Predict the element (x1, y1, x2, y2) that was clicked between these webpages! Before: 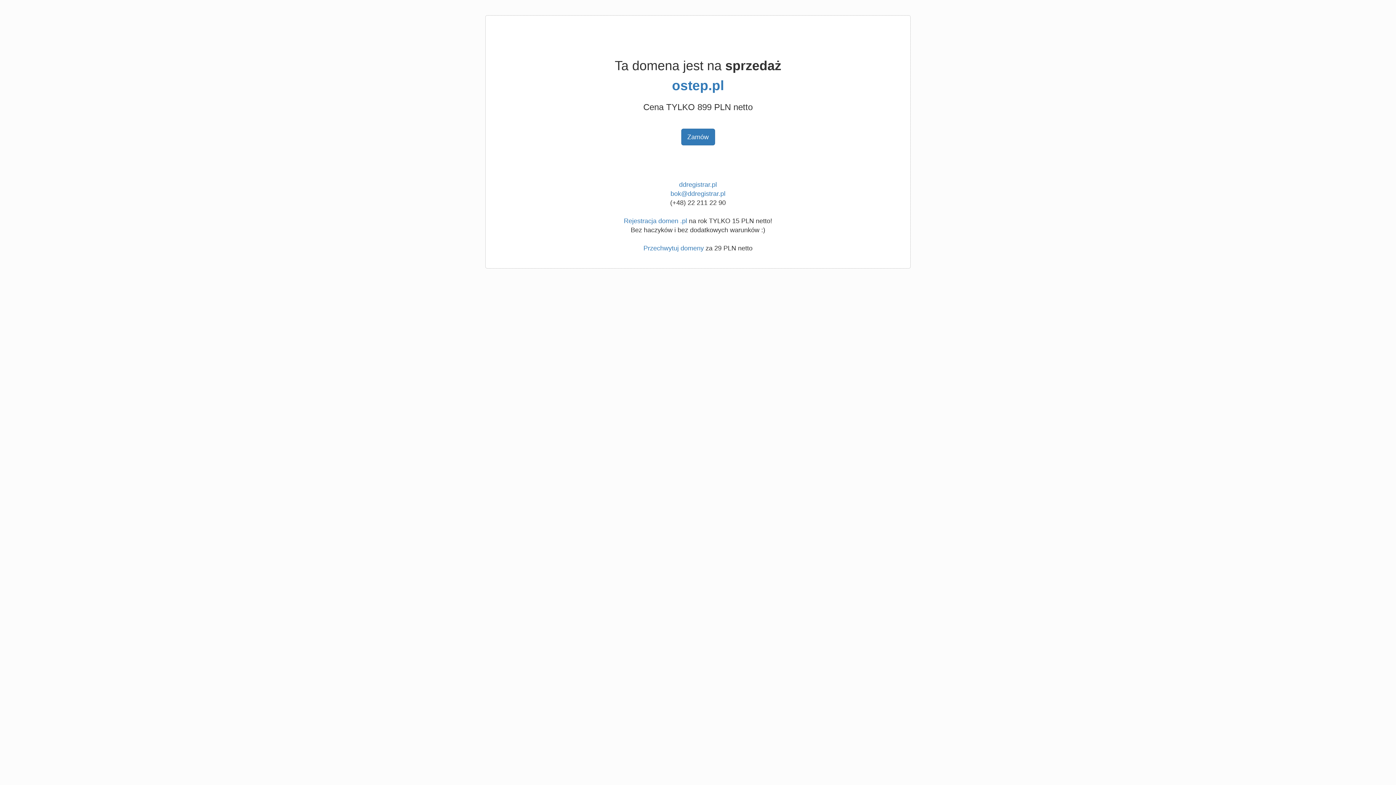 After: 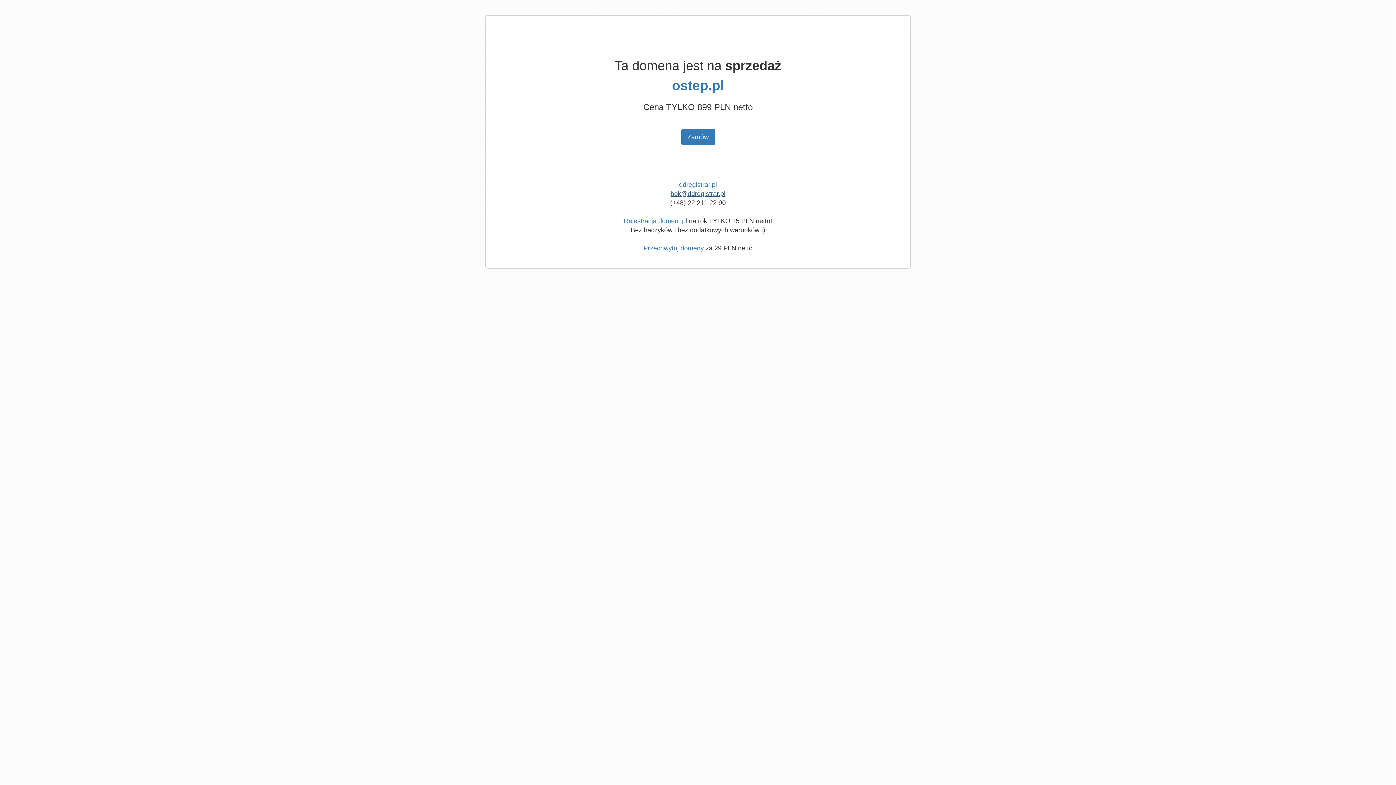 Action: label: bok@ddregistrar.pl bbox: (670, 190, 725, 197)